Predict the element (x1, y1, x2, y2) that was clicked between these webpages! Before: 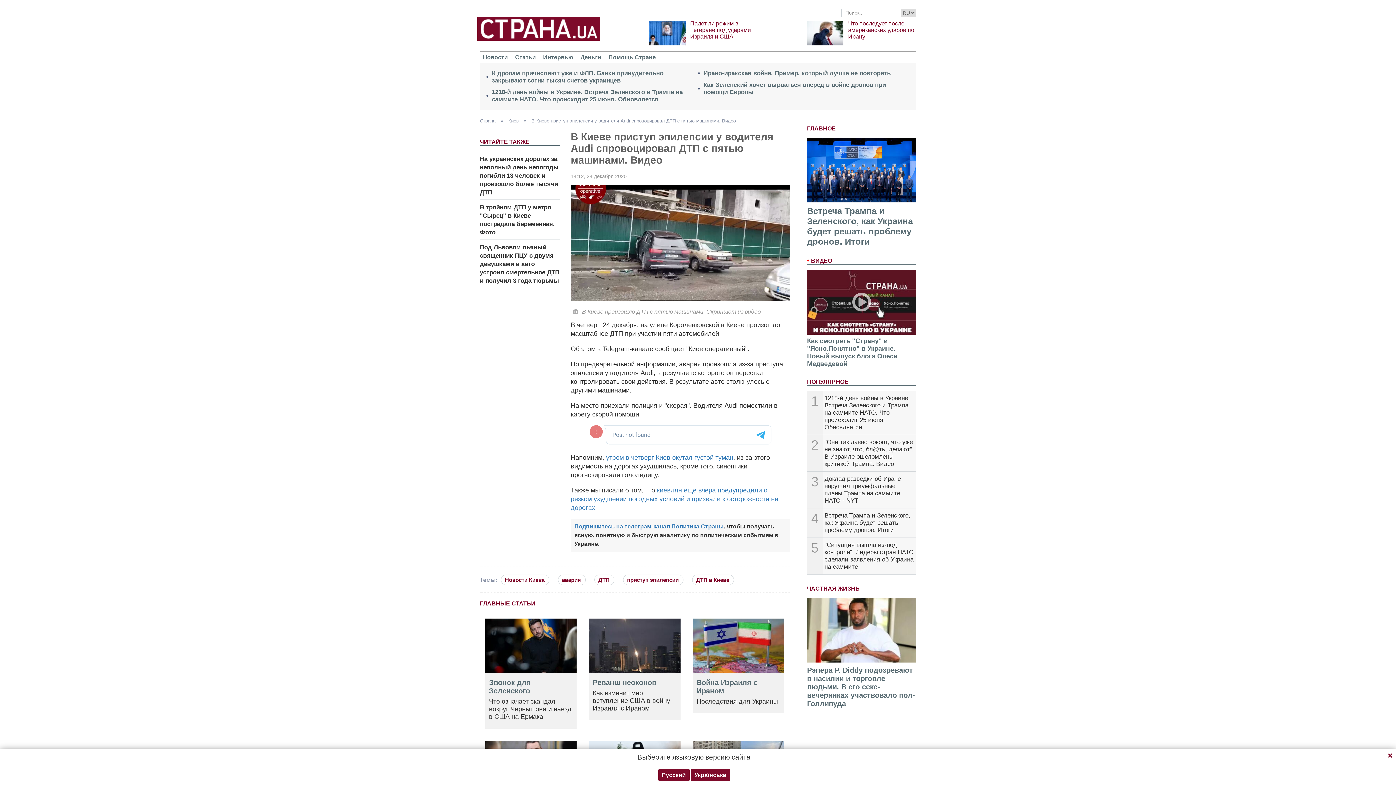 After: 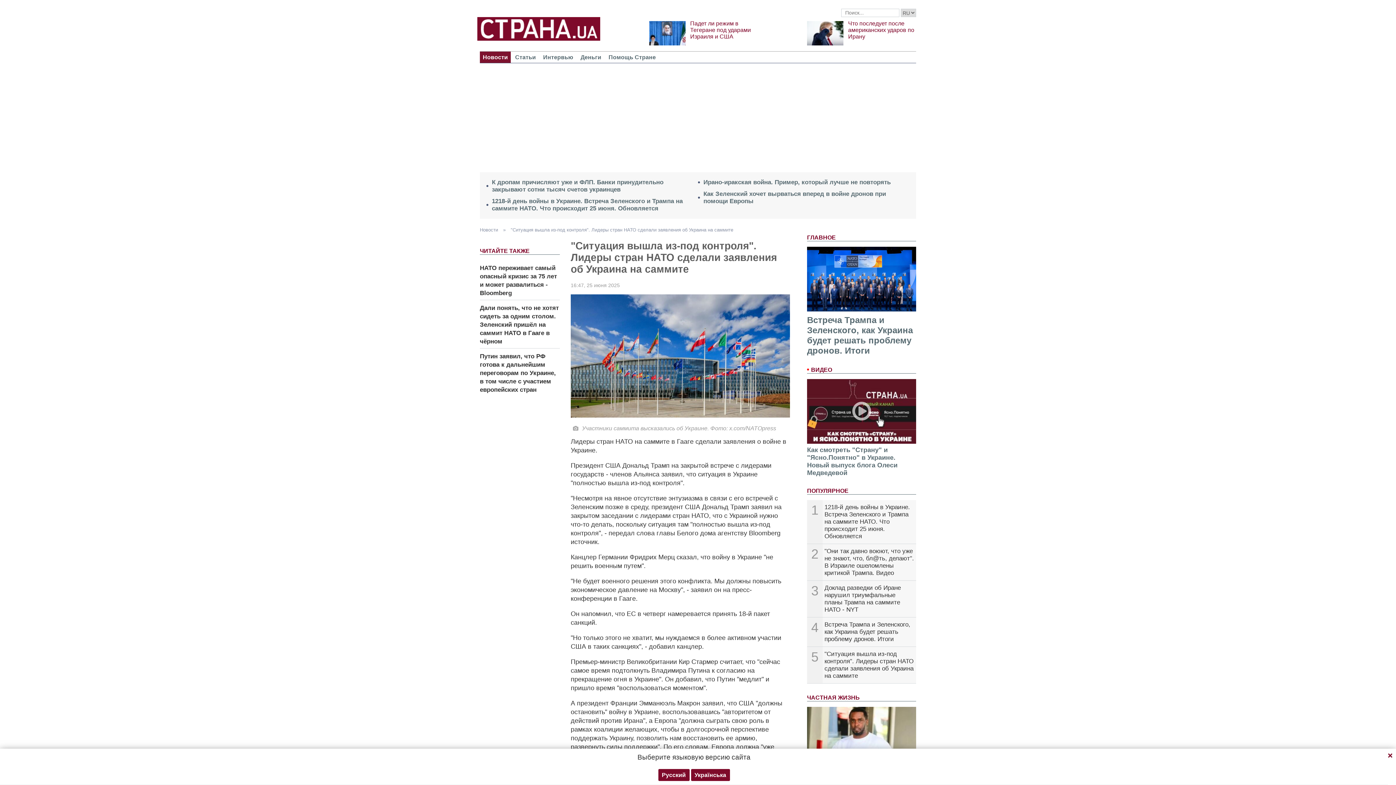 Action: bbox: (824, 541, 913, 570) label: "Ситуация вышла из-под контроля". Лидеры стран НАТО сделали заявления об Украина на саммите